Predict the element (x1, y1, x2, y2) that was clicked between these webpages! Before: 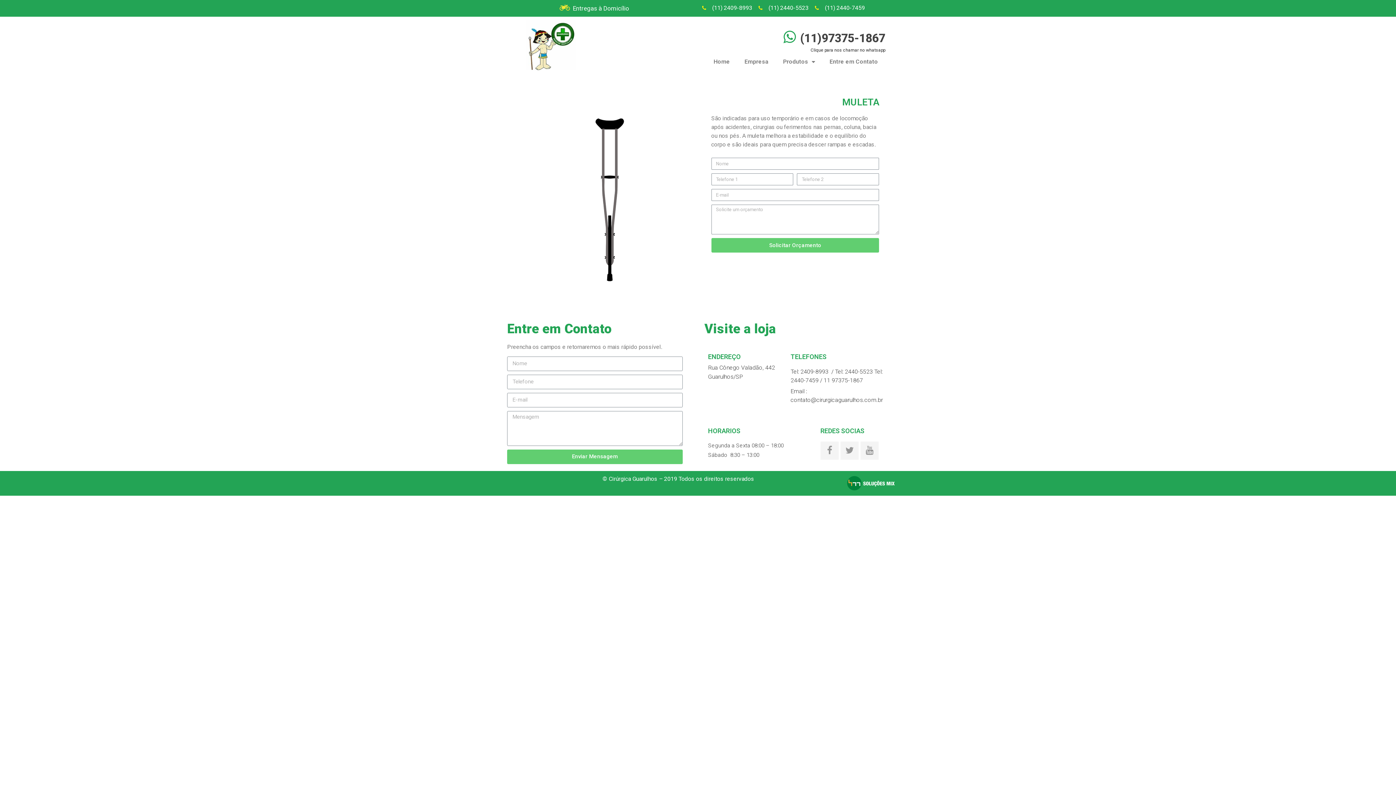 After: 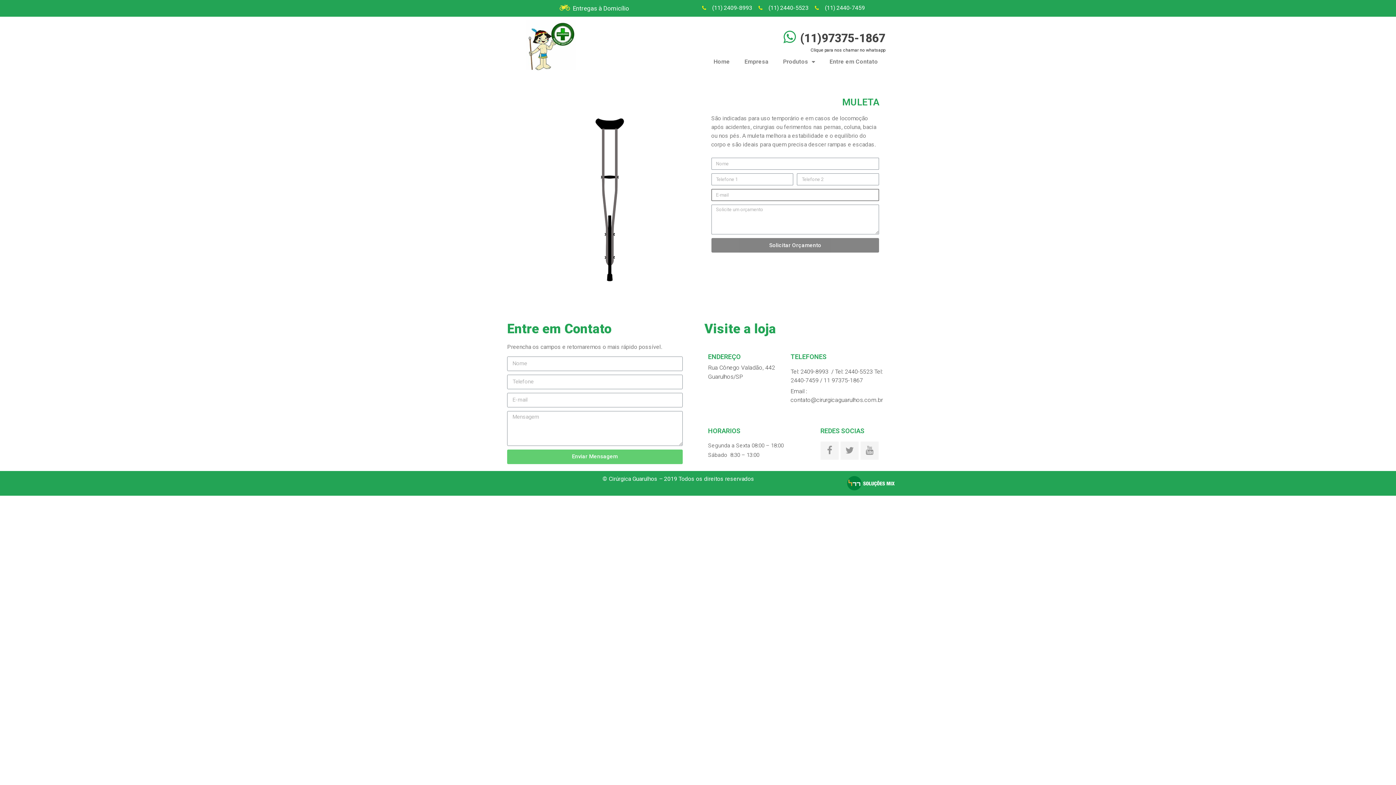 Action: label: Solicitar Orçamento bbox: (711, 238, 879, 252)